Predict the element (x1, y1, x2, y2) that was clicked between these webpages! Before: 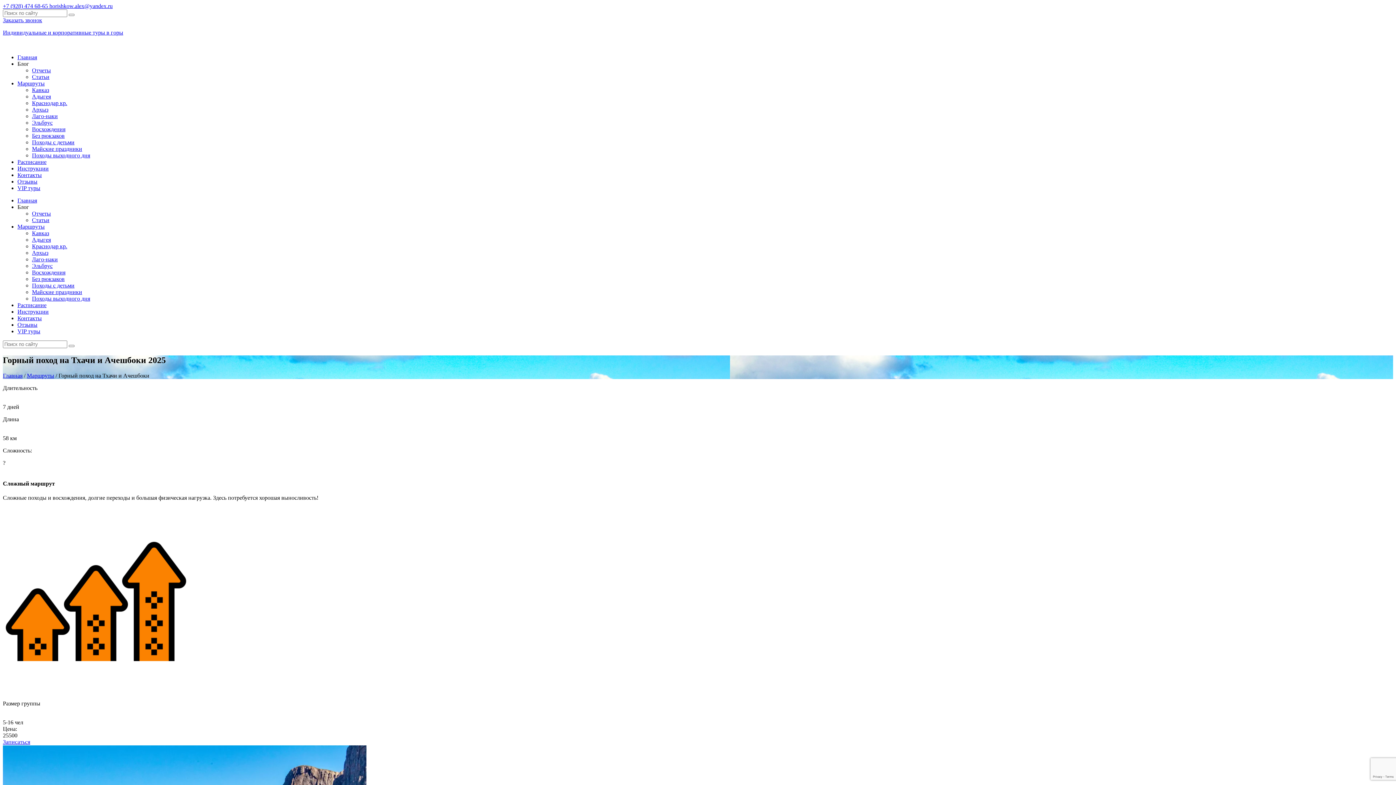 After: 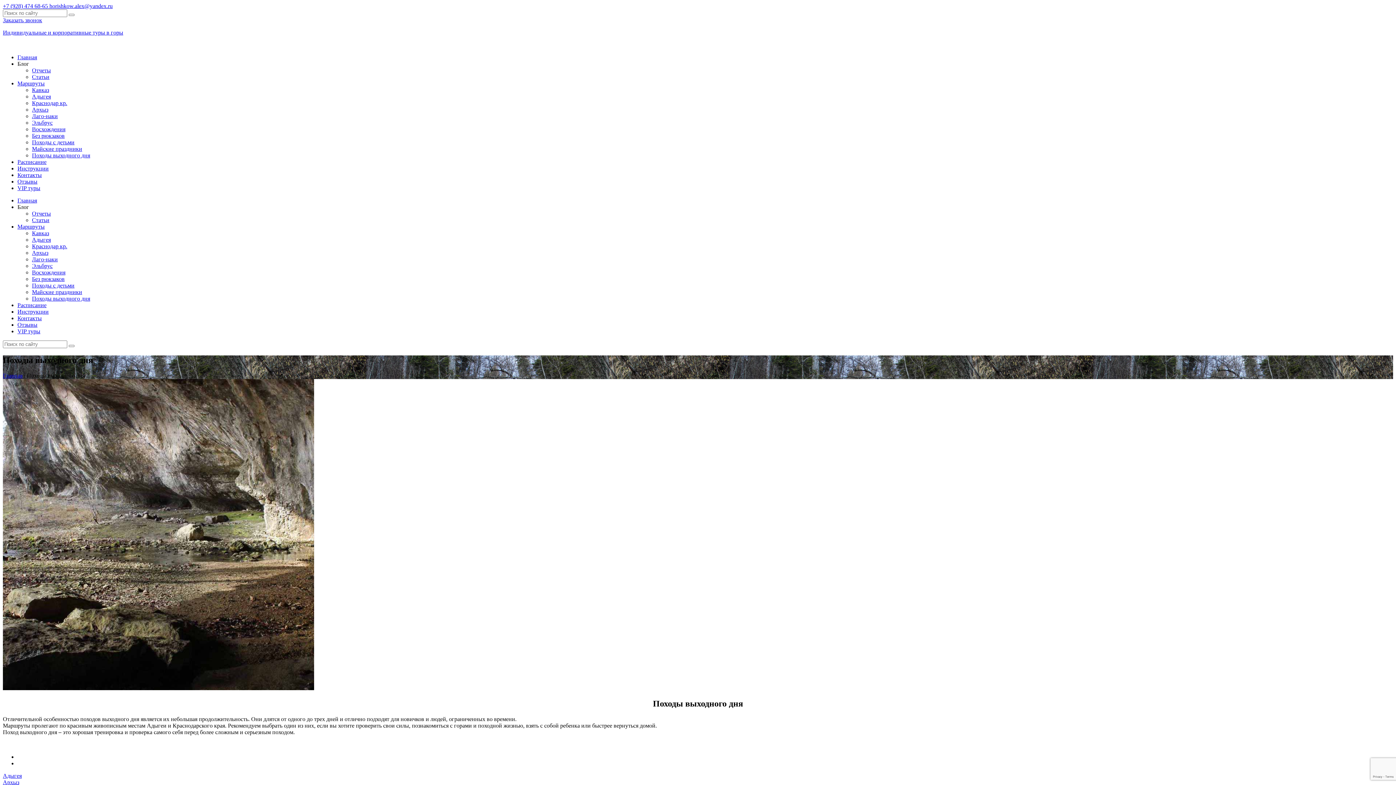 Action: label: Походы выходного дня bbox: (32, 152, 90, 158)